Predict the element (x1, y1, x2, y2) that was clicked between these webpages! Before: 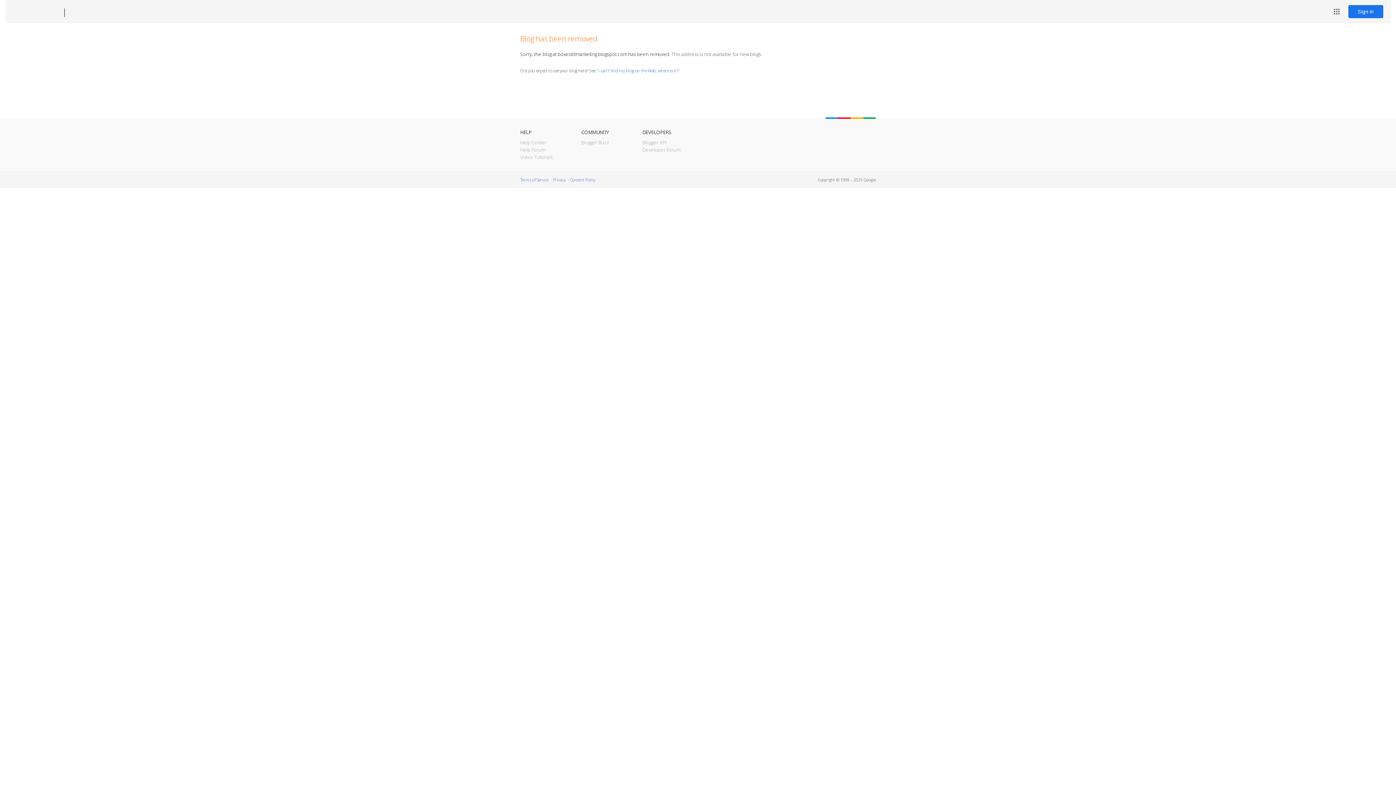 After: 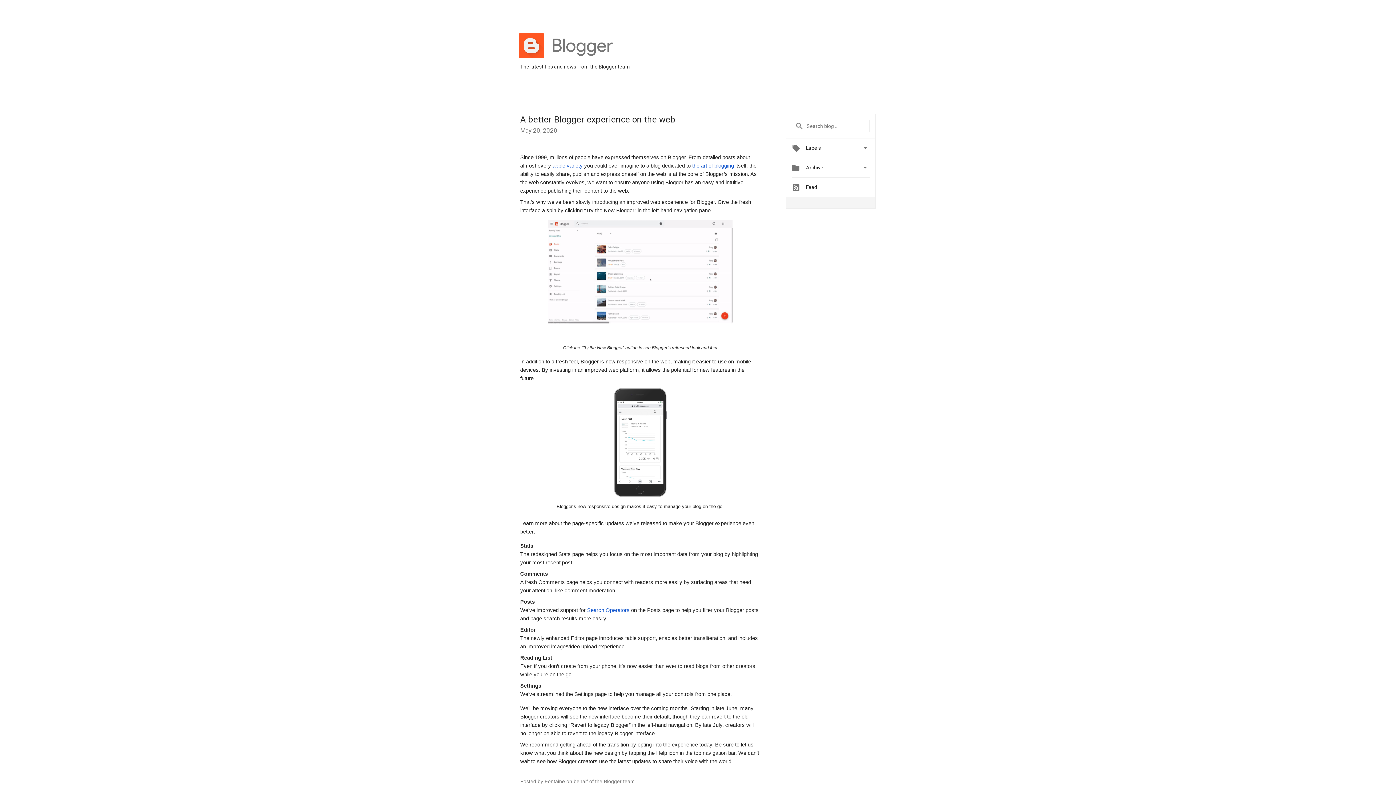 Action: bbox: (581, 139, 609, 145) label: Blogger Buzz